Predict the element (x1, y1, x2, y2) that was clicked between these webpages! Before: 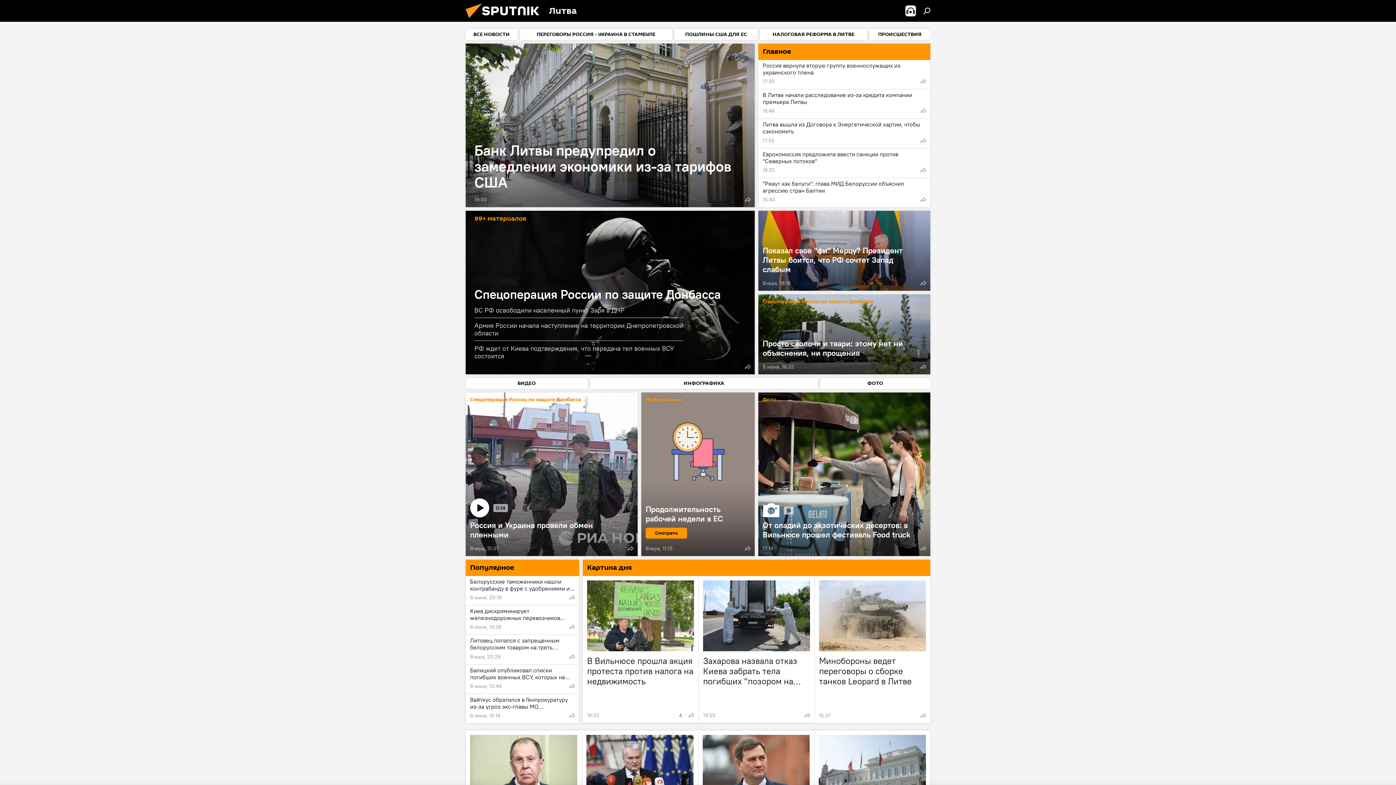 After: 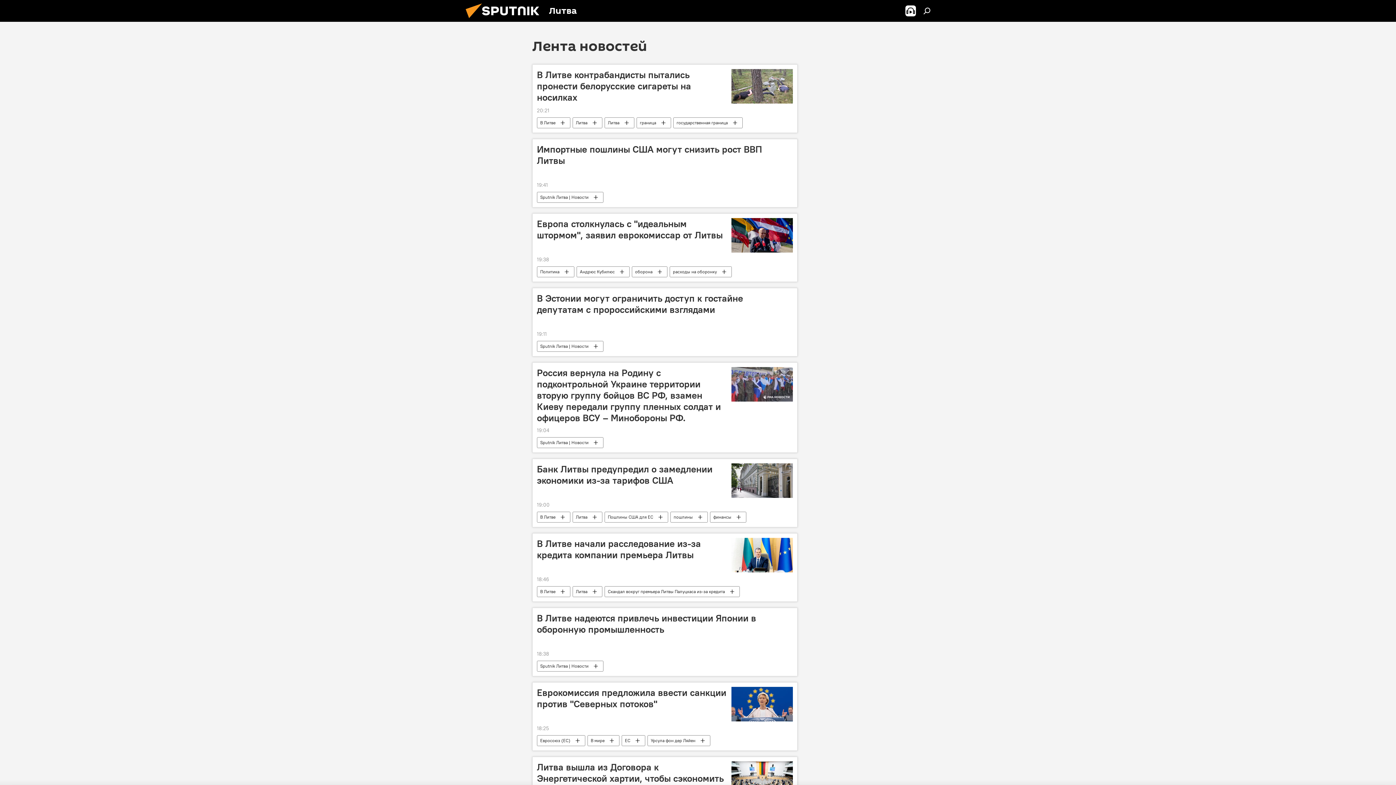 Action: bbox: (465, 29, 517, 40) label: ВСЕ НОВОСТИ